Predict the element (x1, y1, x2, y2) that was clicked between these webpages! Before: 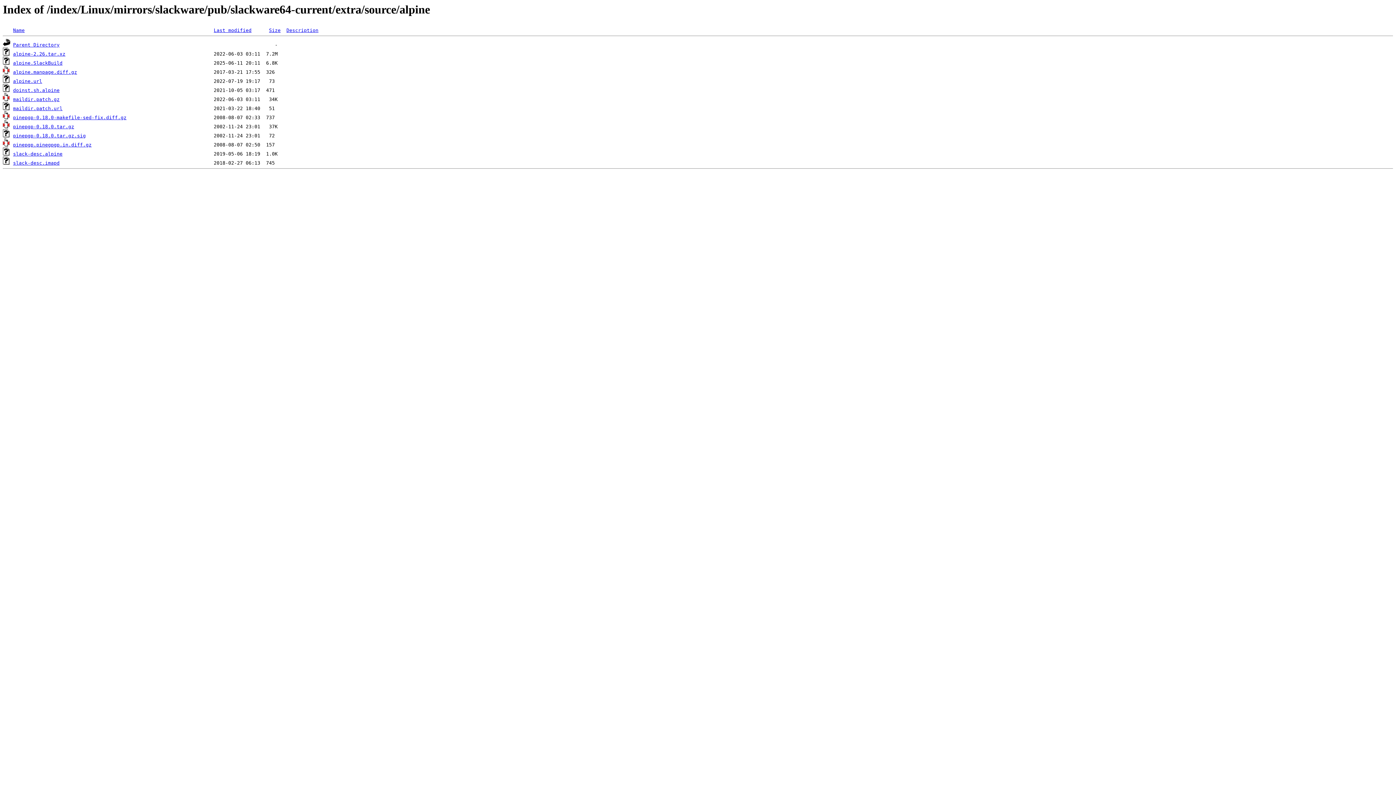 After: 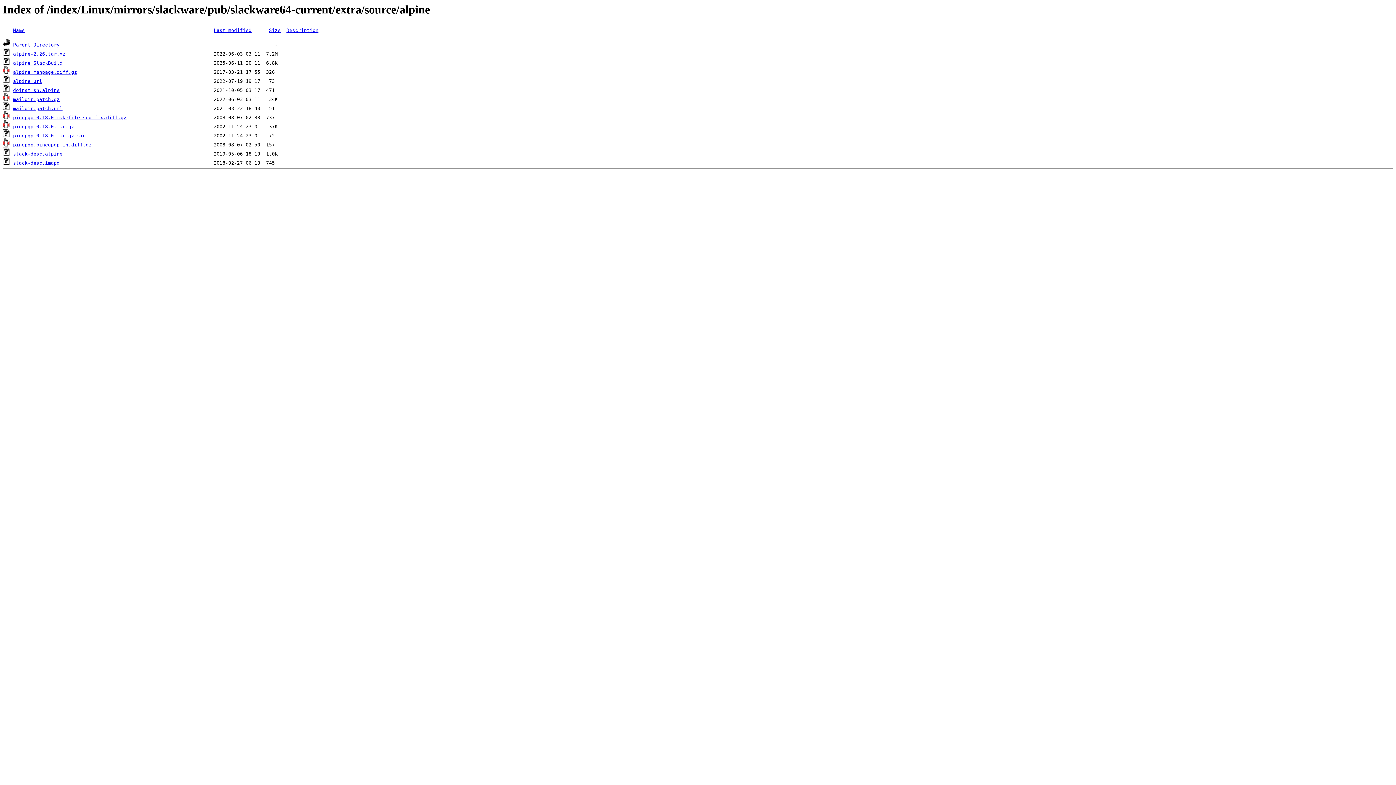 Action: bbox: (13, 87, 59, 93) label: doinst.sh.alpine